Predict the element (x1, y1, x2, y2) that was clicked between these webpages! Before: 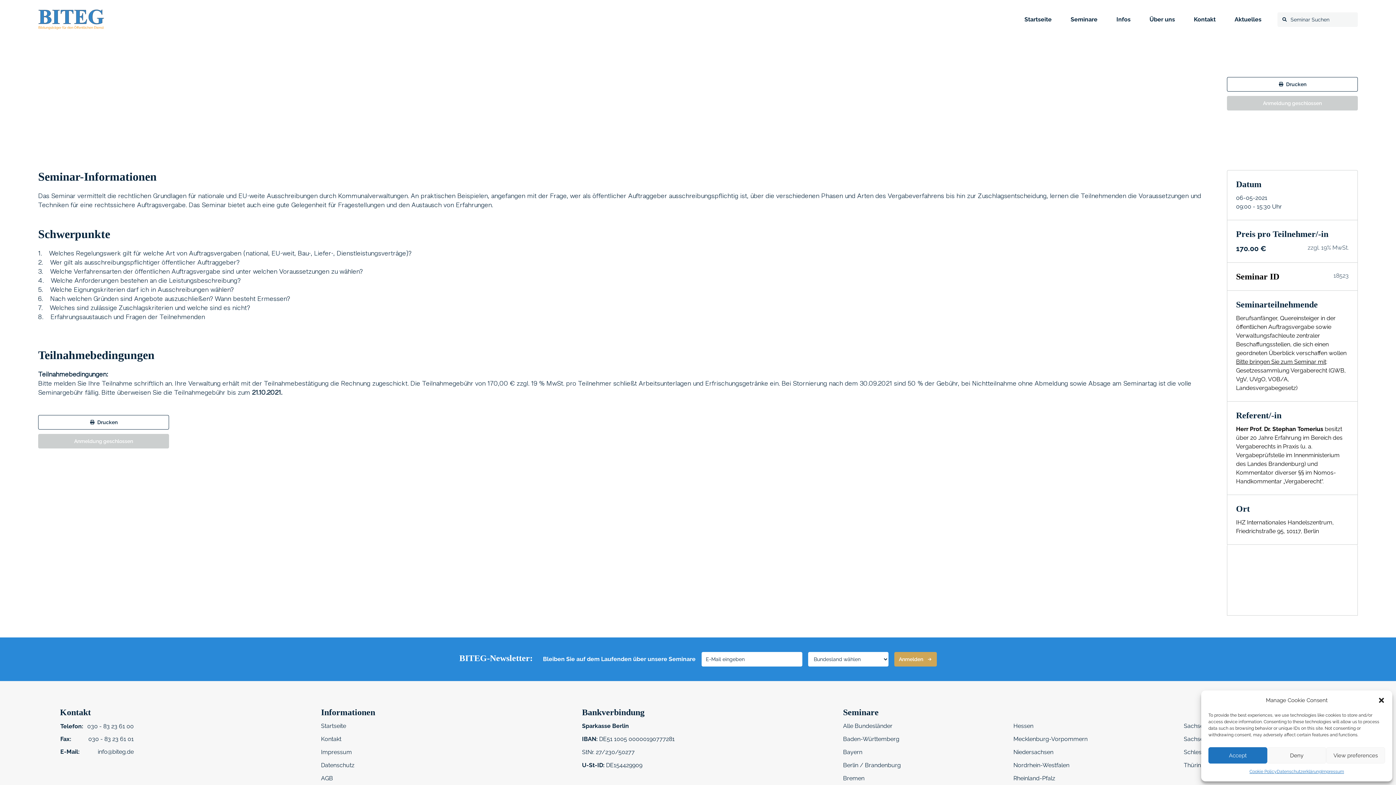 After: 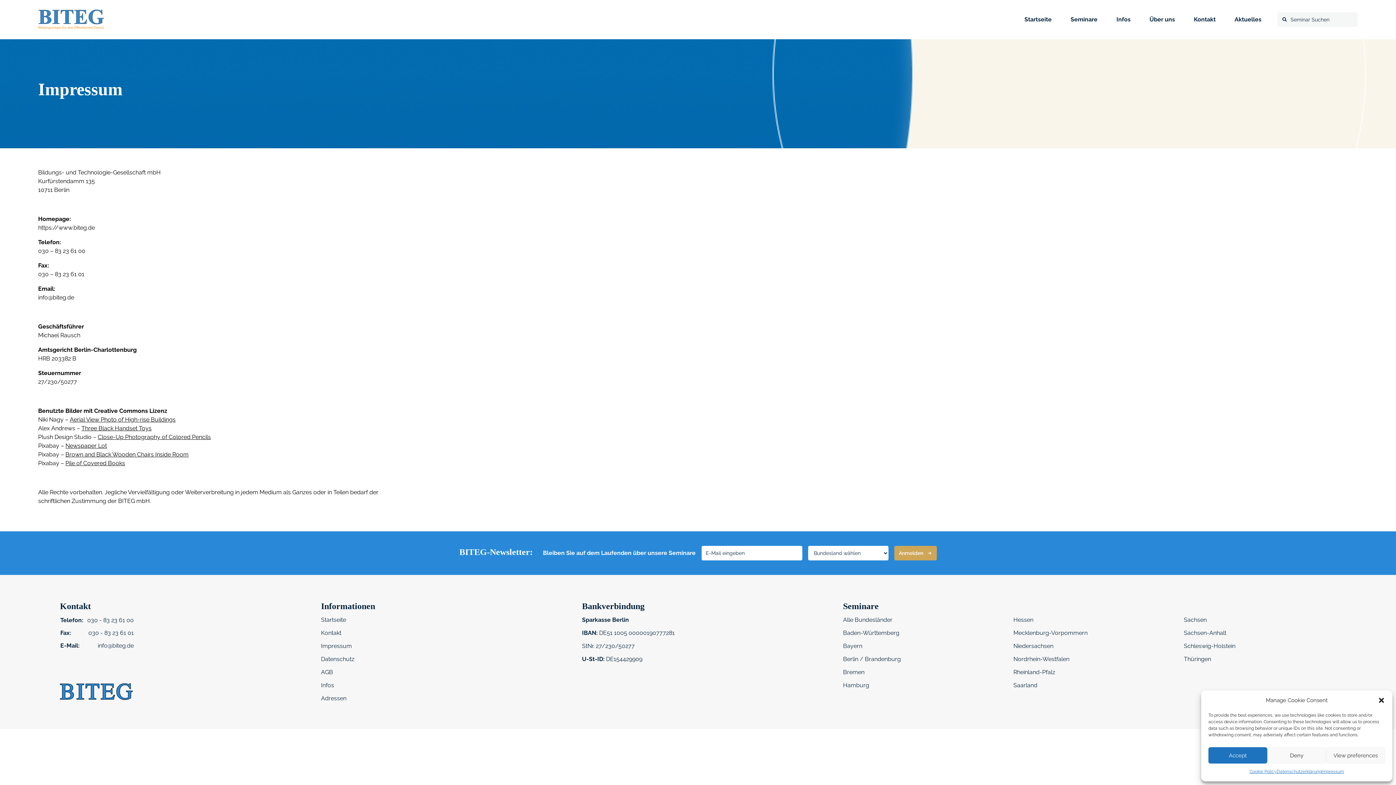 Action: bbox: (321, 749, 352, 756) label: Impressum